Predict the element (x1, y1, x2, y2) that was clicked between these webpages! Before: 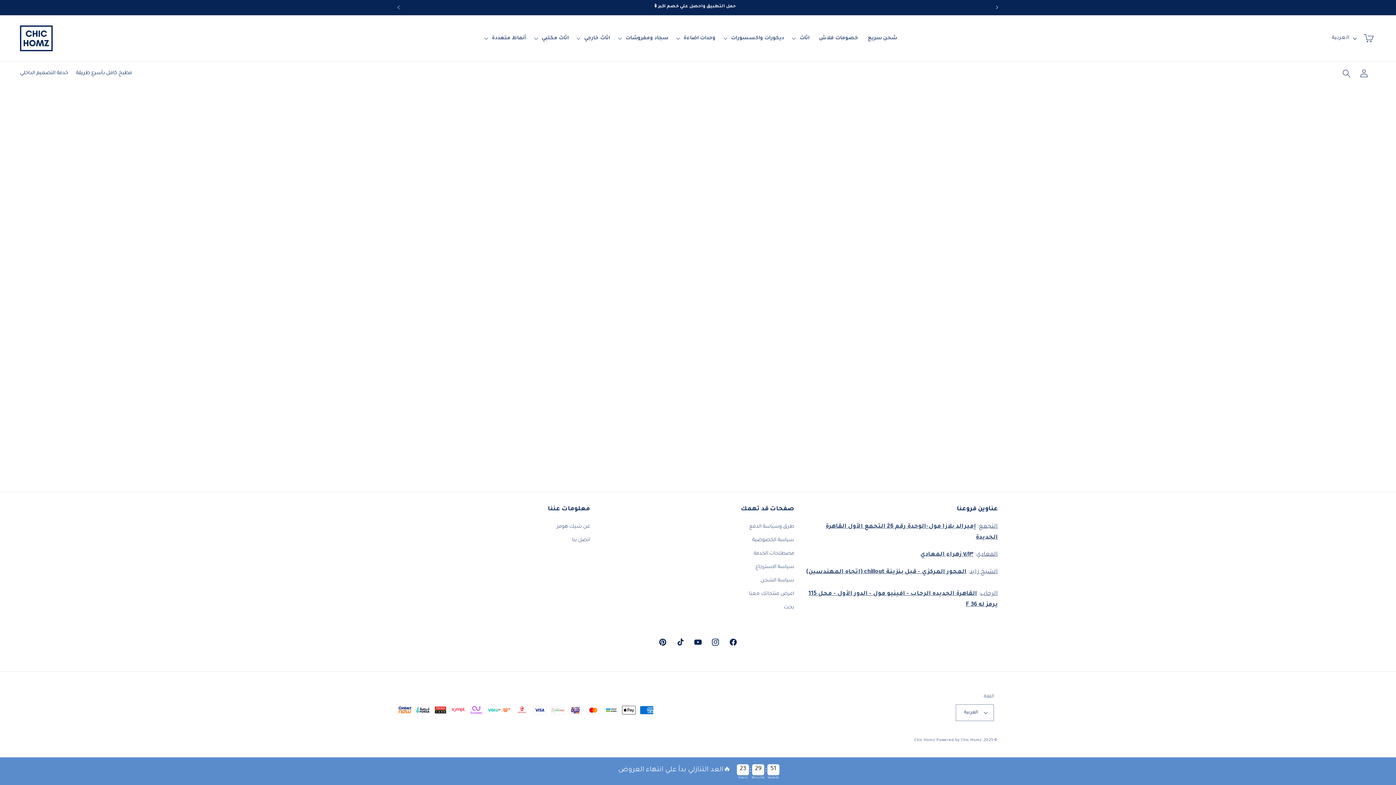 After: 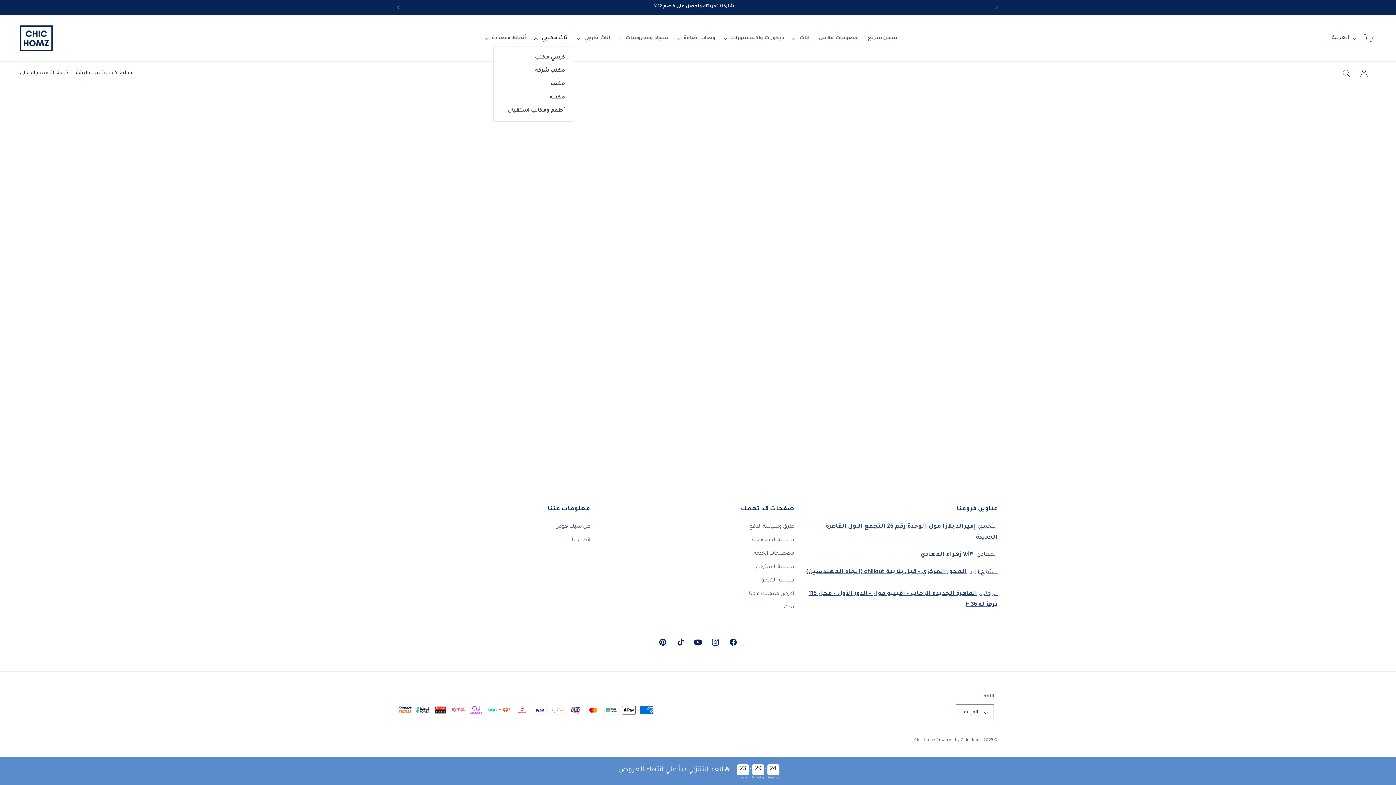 Action: label: اثاث مكتبي bbox: (531, 30, 573, 46)